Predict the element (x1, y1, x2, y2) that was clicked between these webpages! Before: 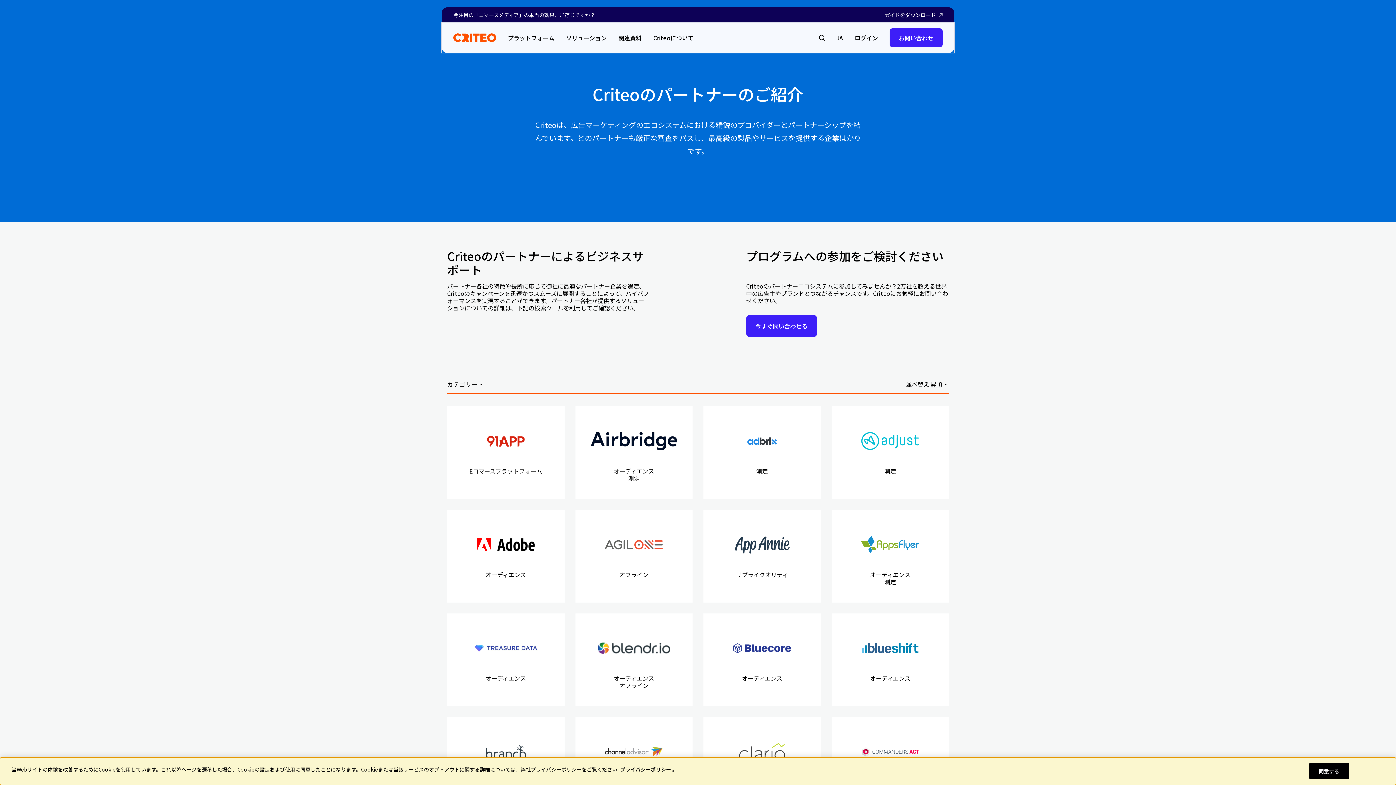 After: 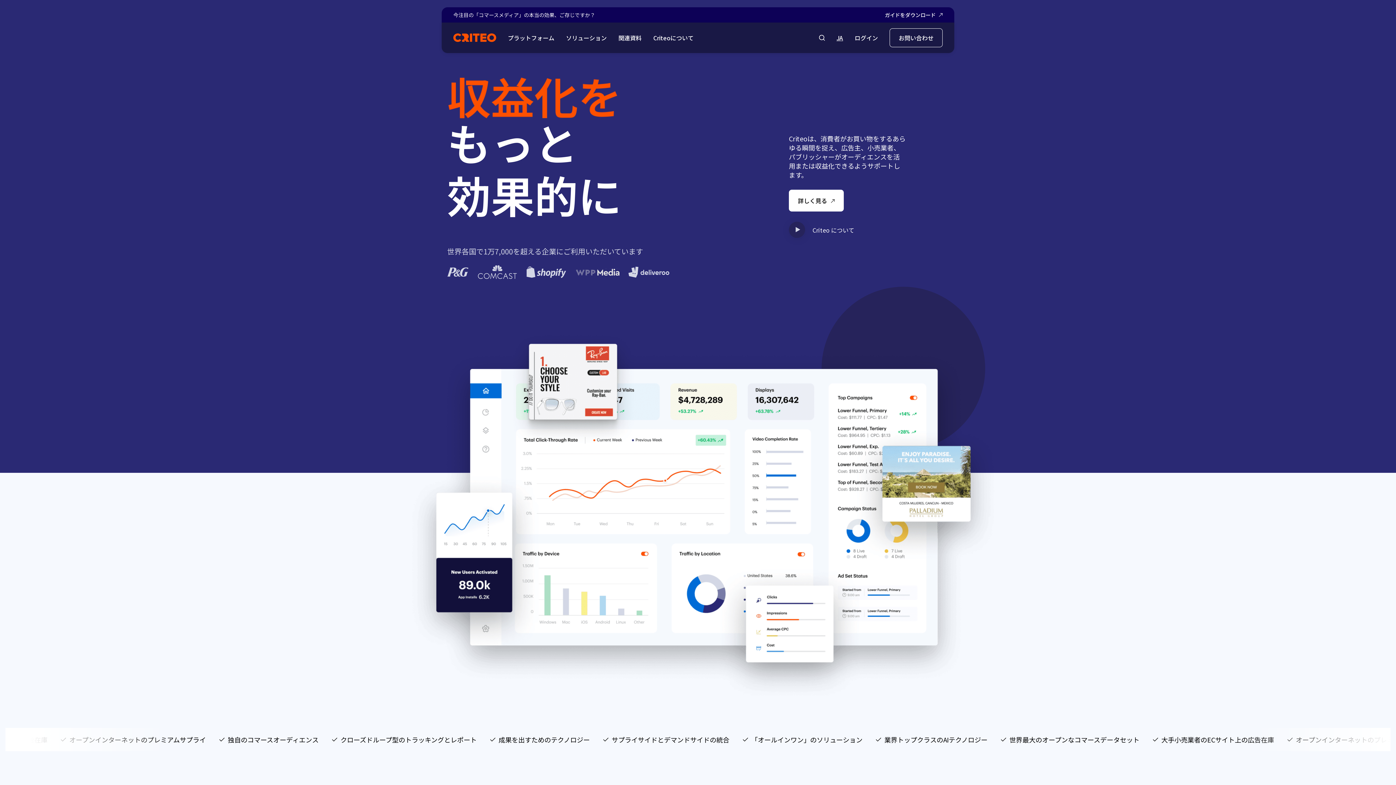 Action: bbox: (453, 33, 496, 42)